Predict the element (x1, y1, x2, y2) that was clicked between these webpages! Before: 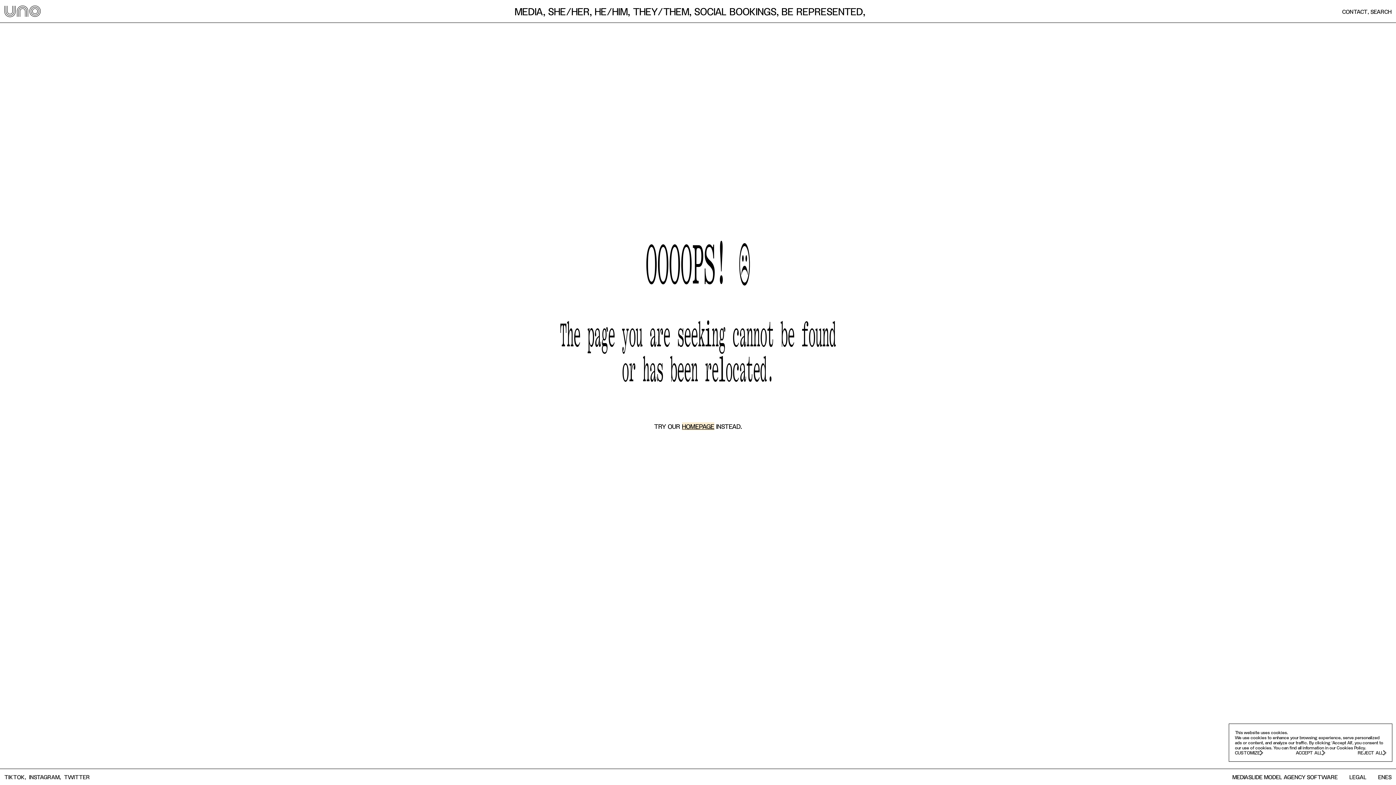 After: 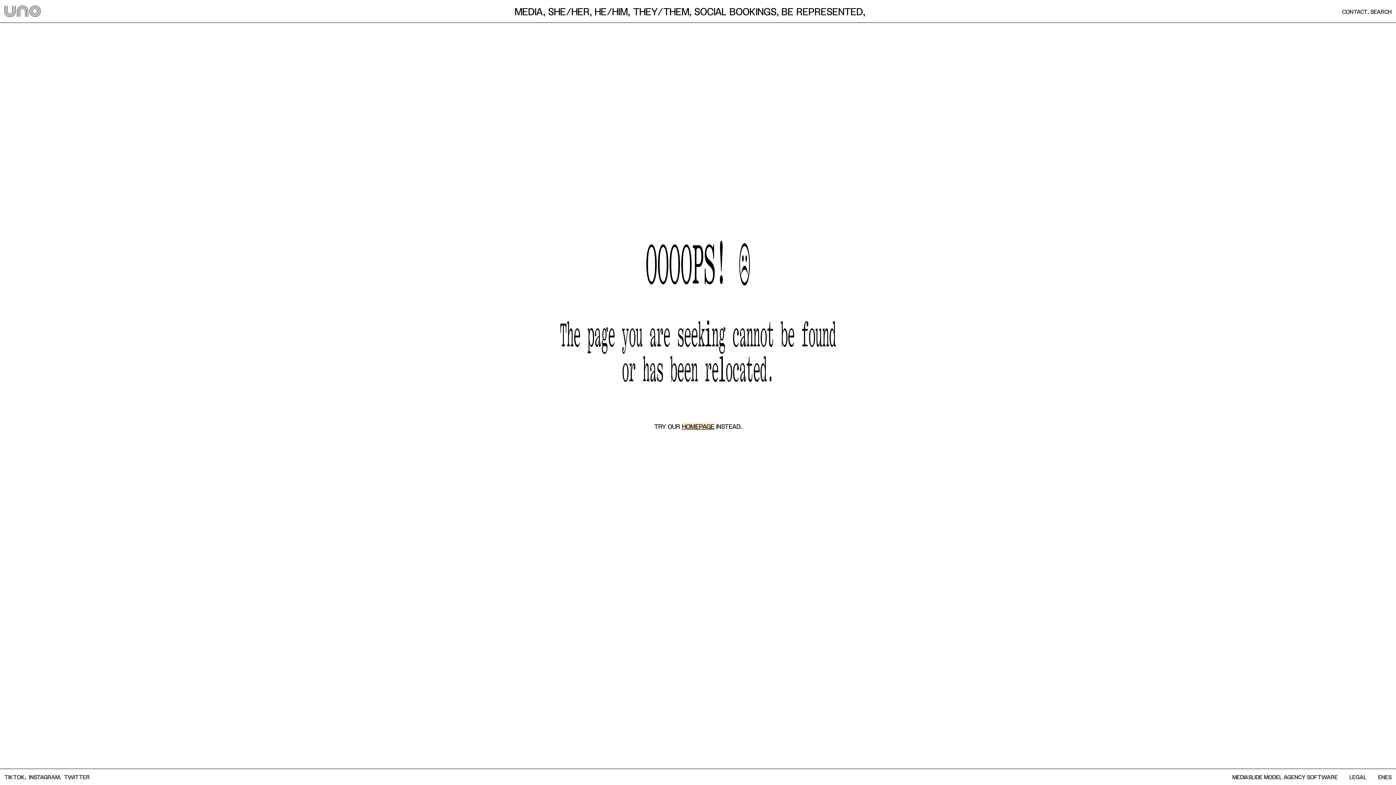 Action: label: ACCEPT ALL bbox: (1296, 750, 1325, 756)